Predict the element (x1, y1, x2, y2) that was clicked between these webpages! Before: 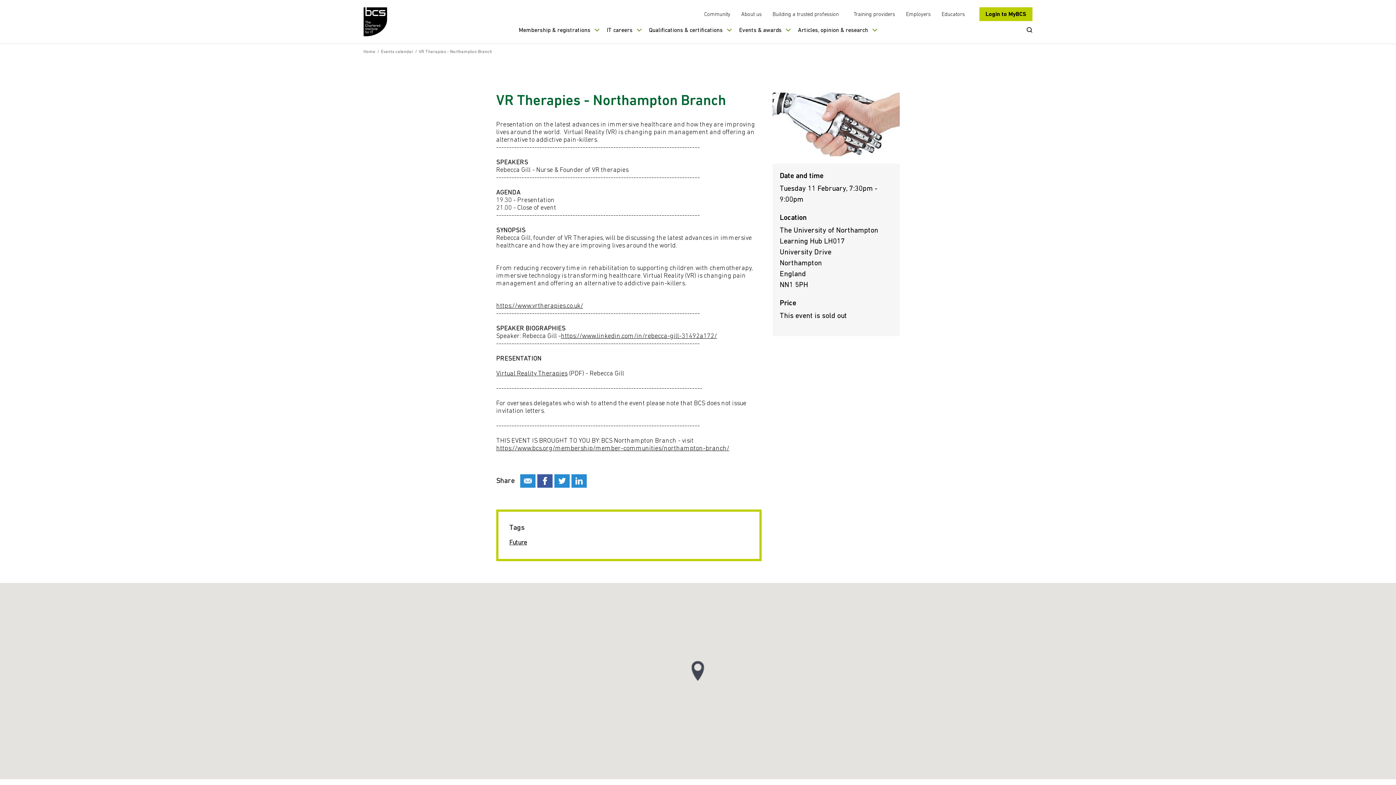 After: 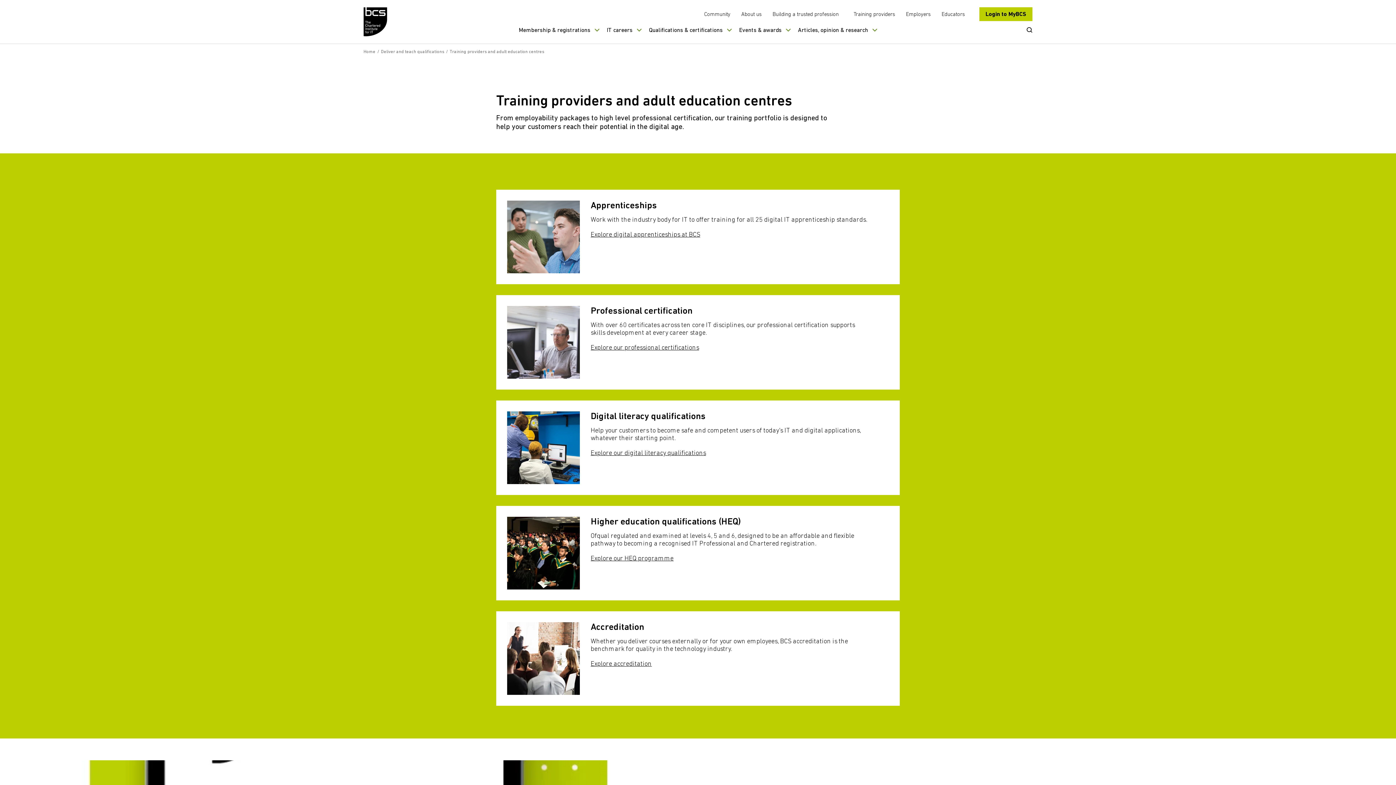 Action: bbox: (853, 12, 895, 17) label: Training providers